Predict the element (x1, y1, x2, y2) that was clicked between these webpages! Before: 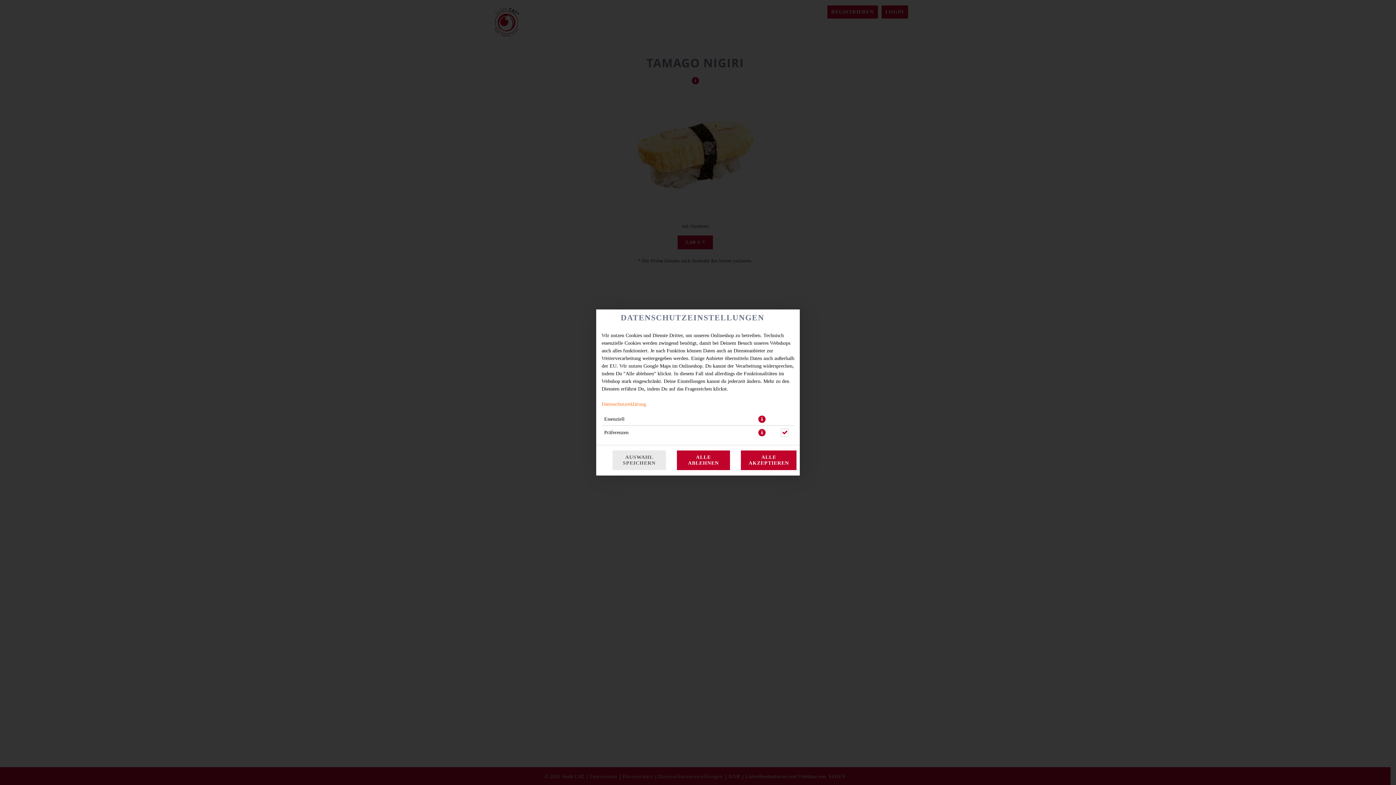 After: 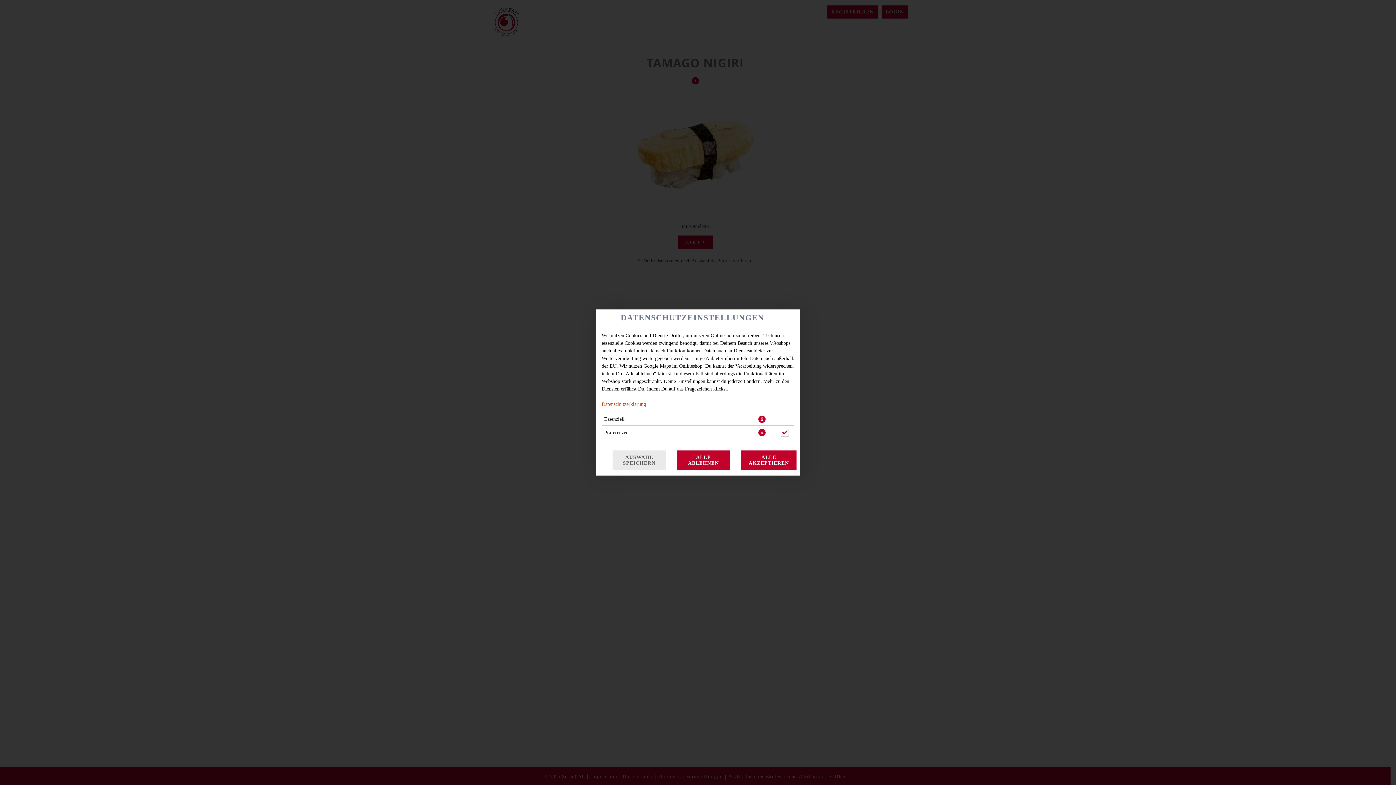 Action: bbox: (601, 401, 646, 407) label: Datenschutzerklärung